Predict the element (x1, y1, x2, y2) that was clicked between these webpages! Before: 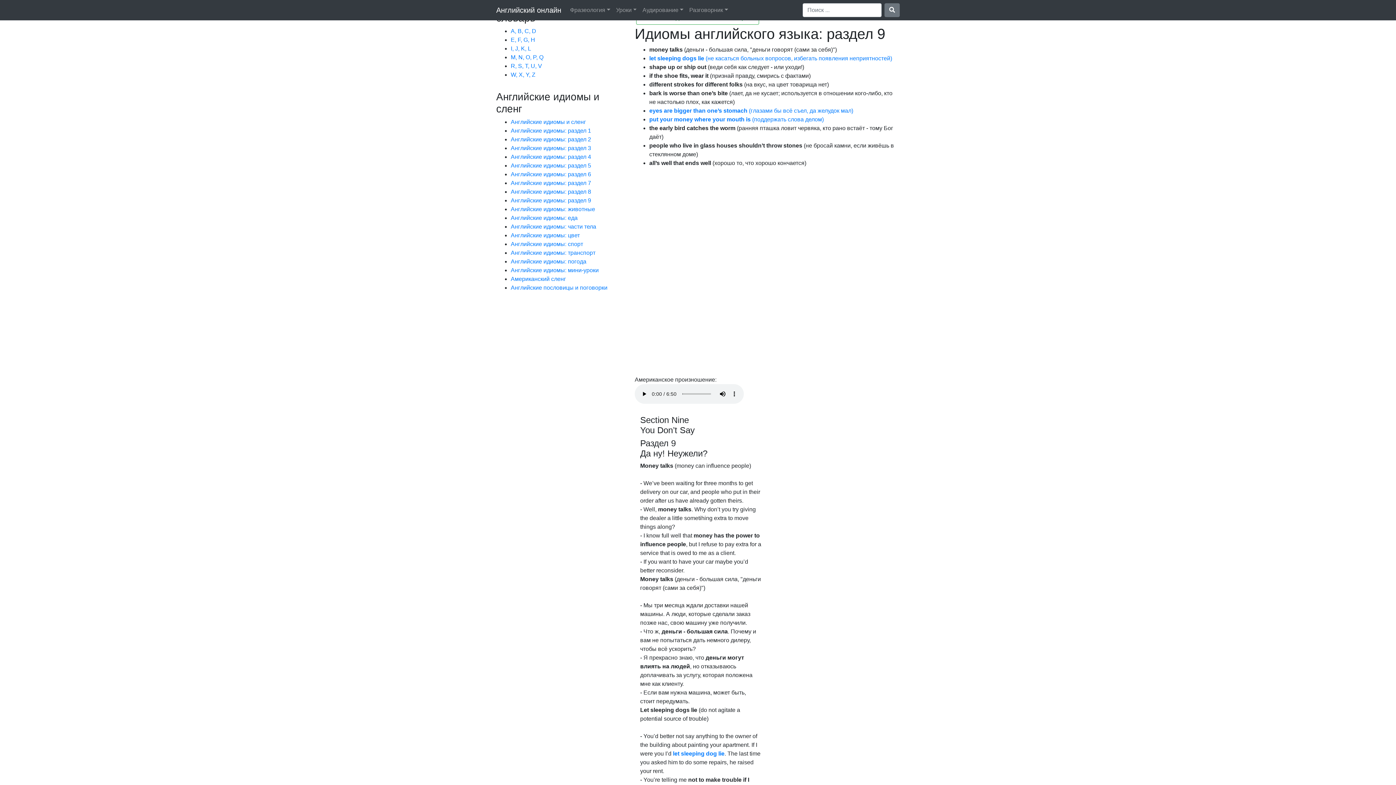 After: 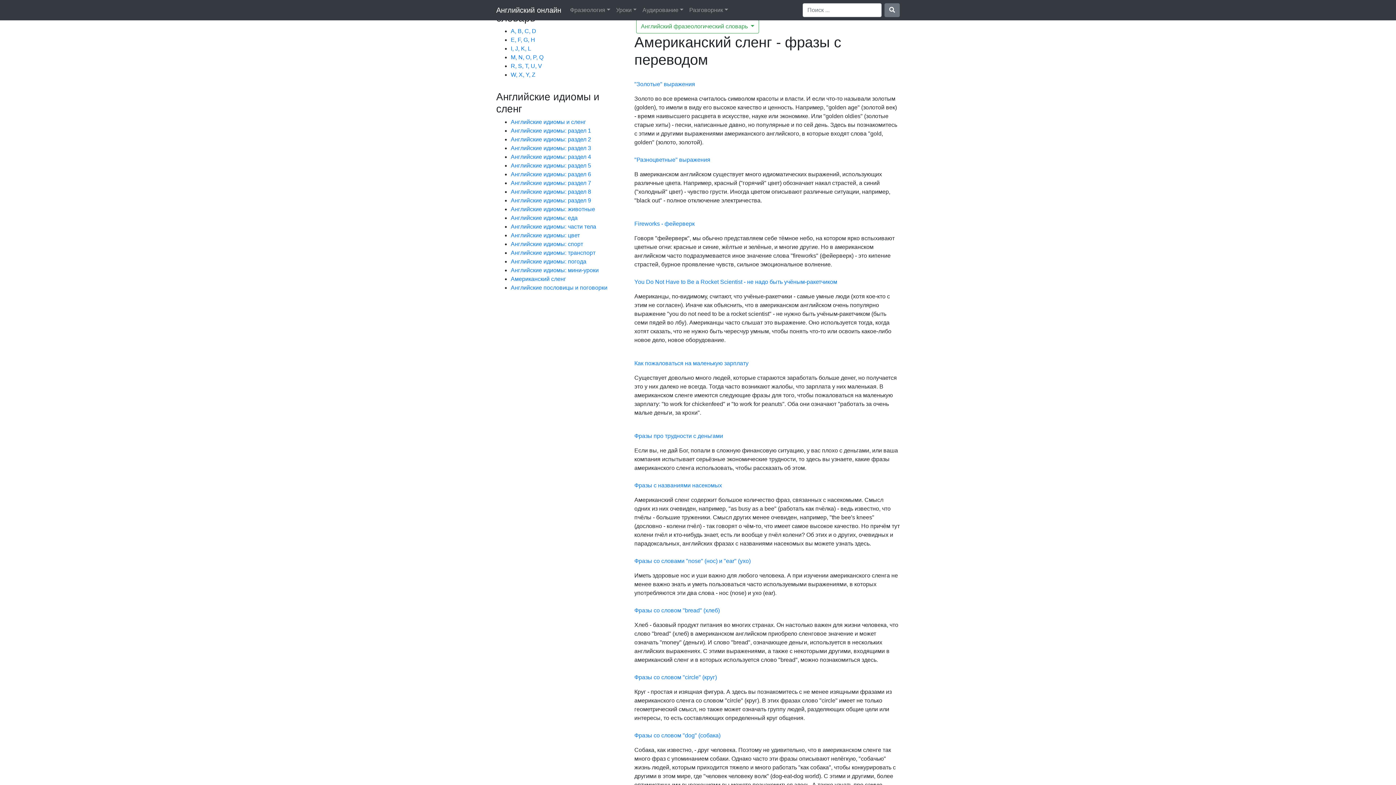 Action: bbox: (510, 276, 566, 282) label: Американский сленг